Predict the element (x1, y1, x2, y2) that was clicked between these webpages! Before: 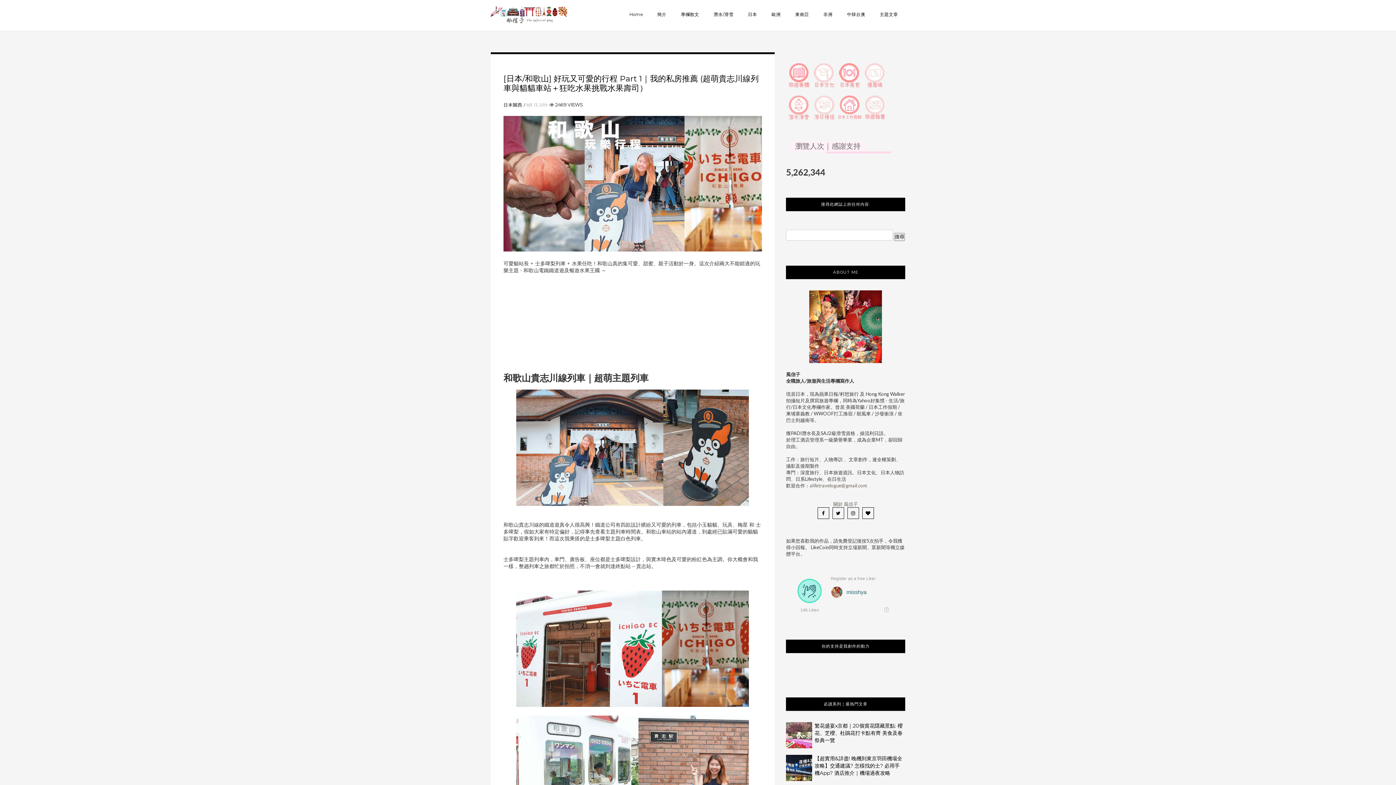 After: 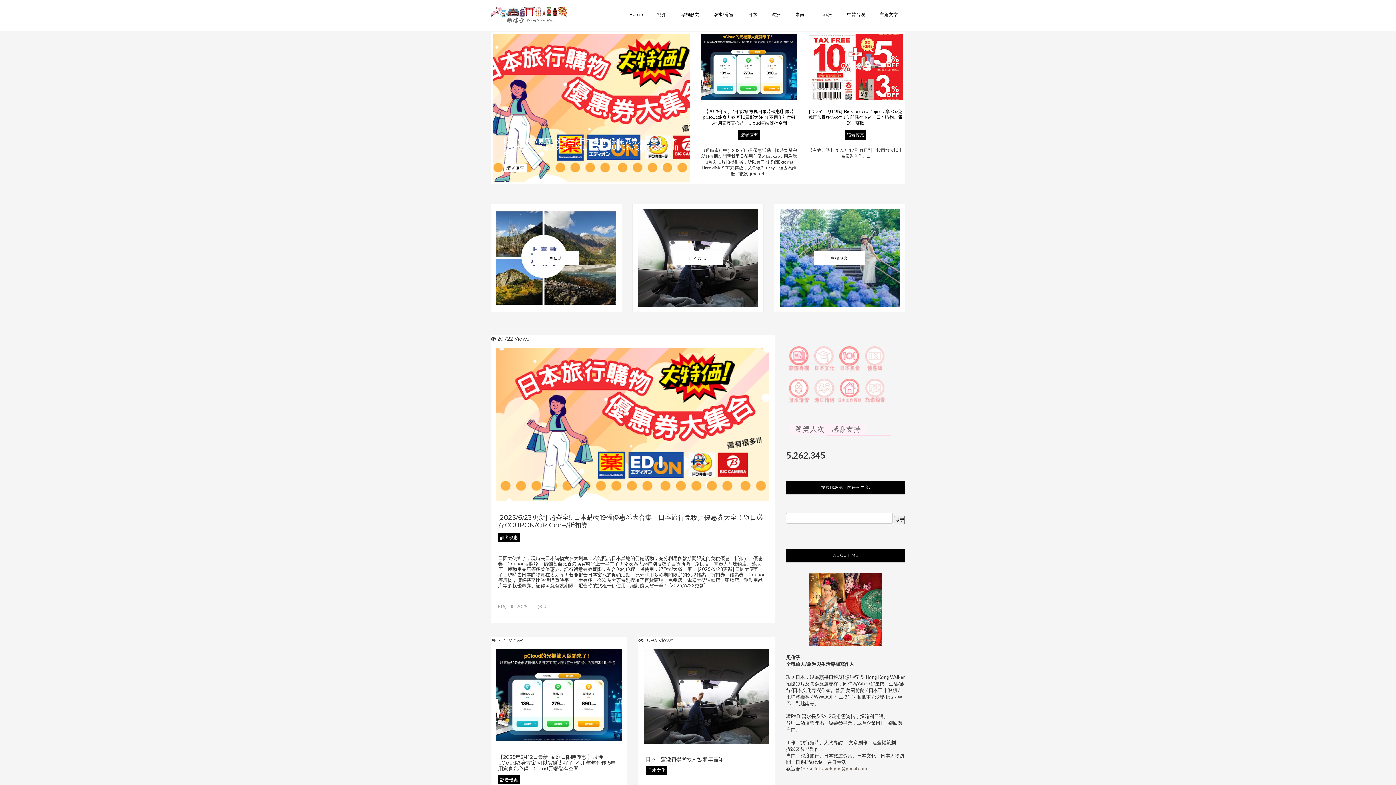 Action: bbox: (490, 0, 567, 30)